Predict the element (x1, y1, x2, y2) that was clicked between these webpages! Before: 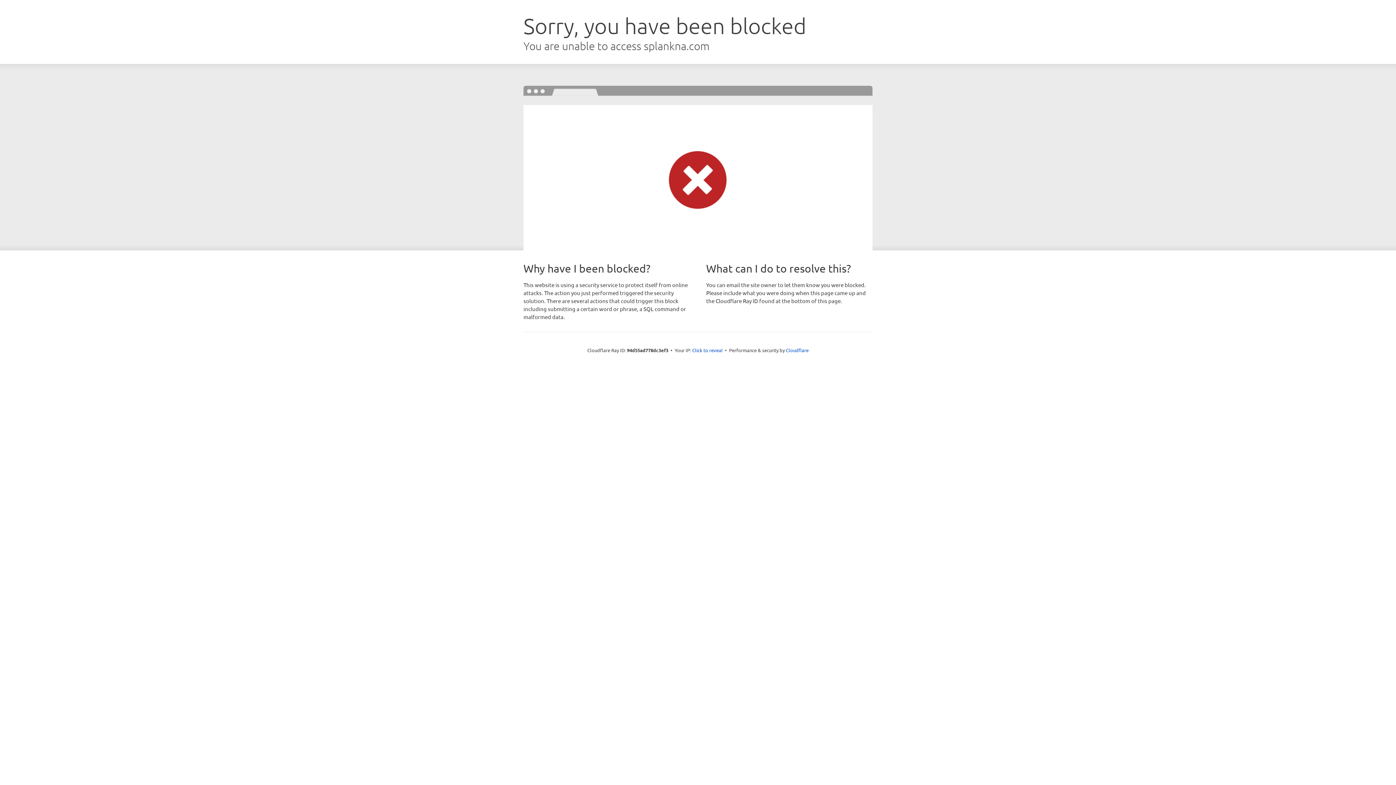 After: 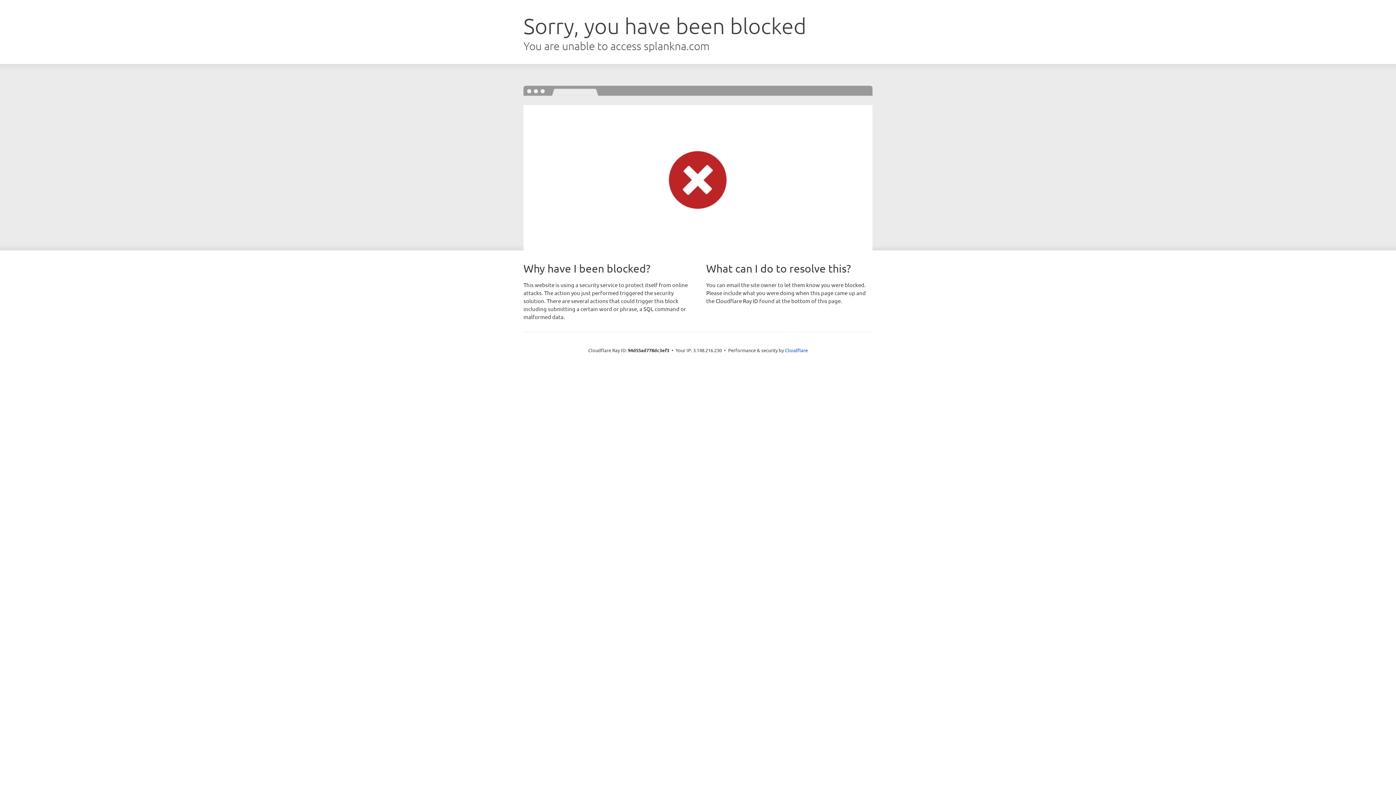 Action: bbox: (692, 346, 722, 353) label: Click to reveal